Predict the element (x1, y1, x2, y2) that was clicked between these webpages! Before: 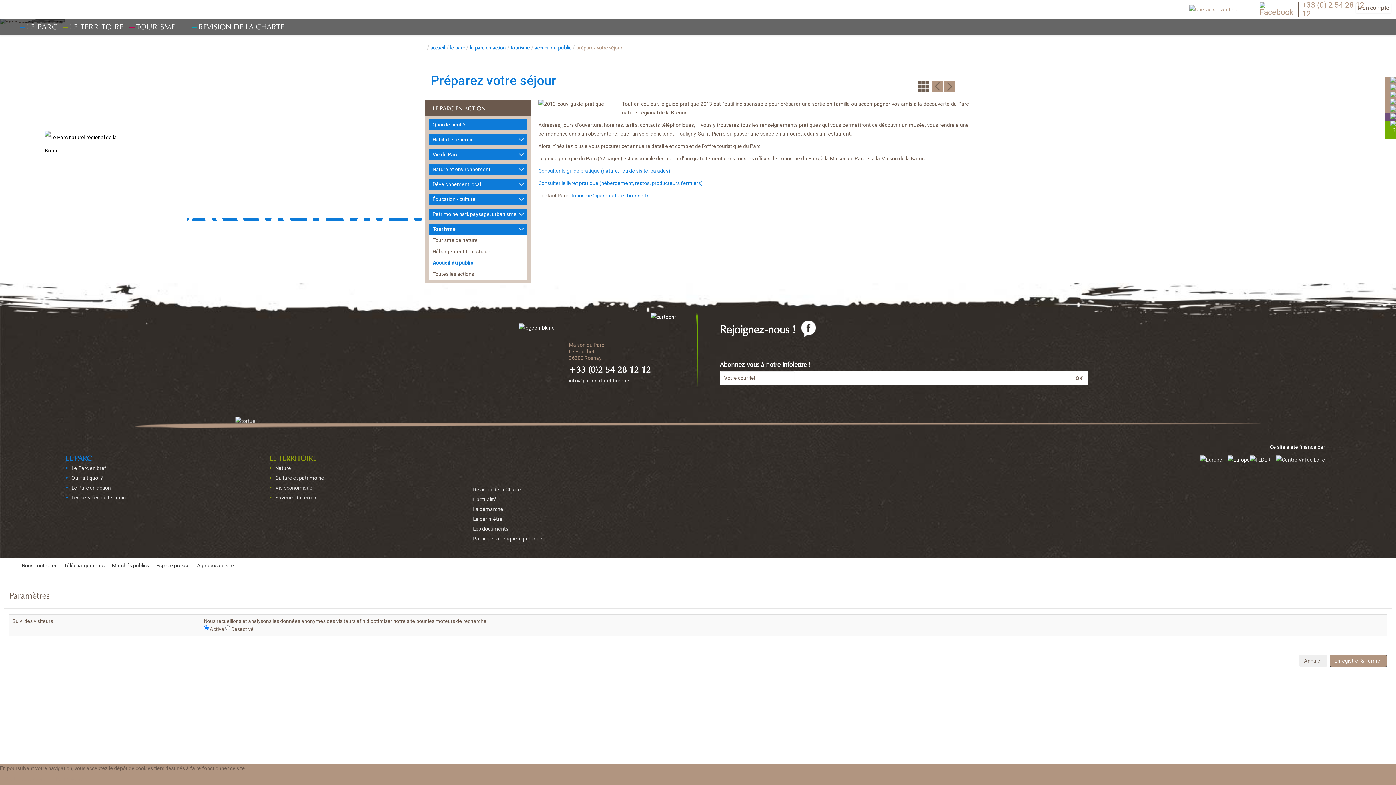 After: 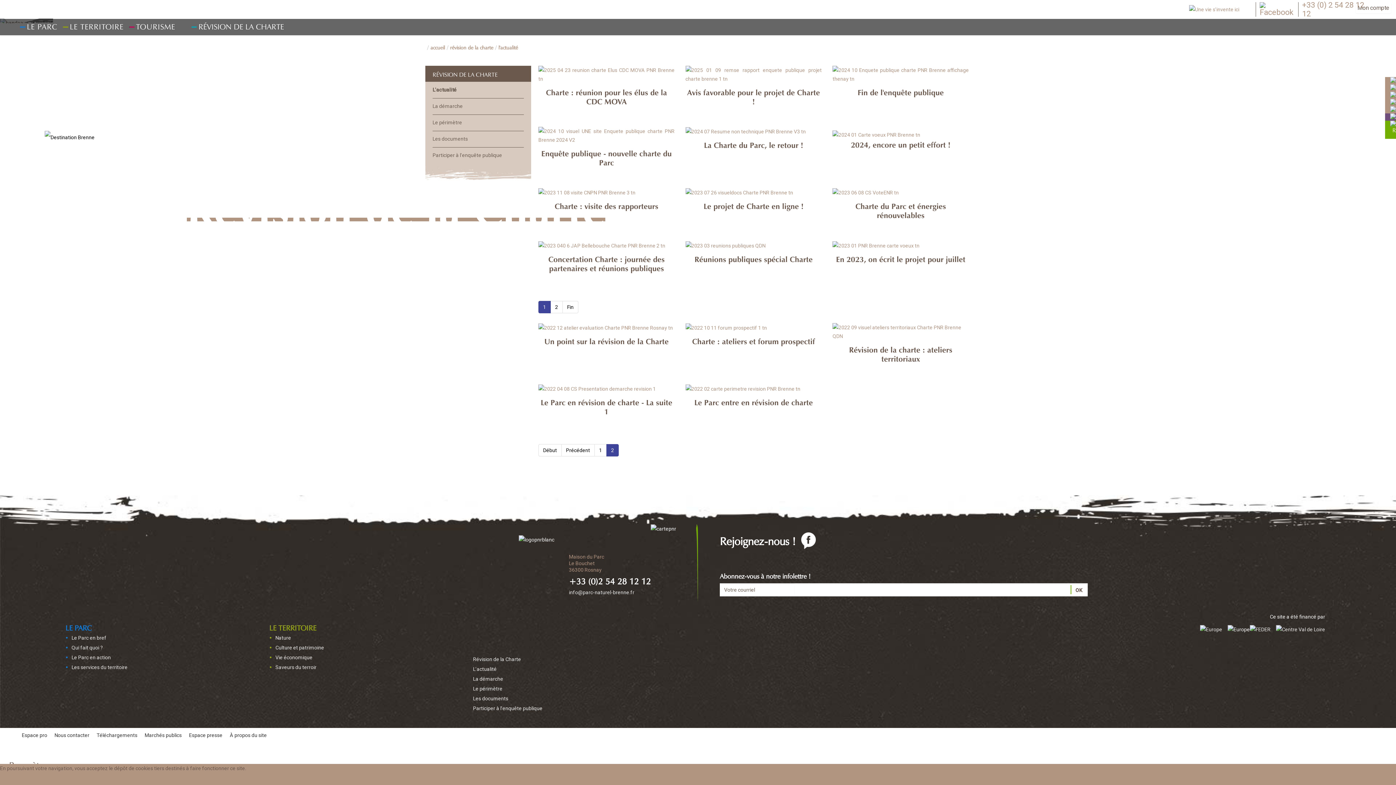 Action: label: RÉVISION DE LA CHARTE bbox: (193, 18, 289, 32)